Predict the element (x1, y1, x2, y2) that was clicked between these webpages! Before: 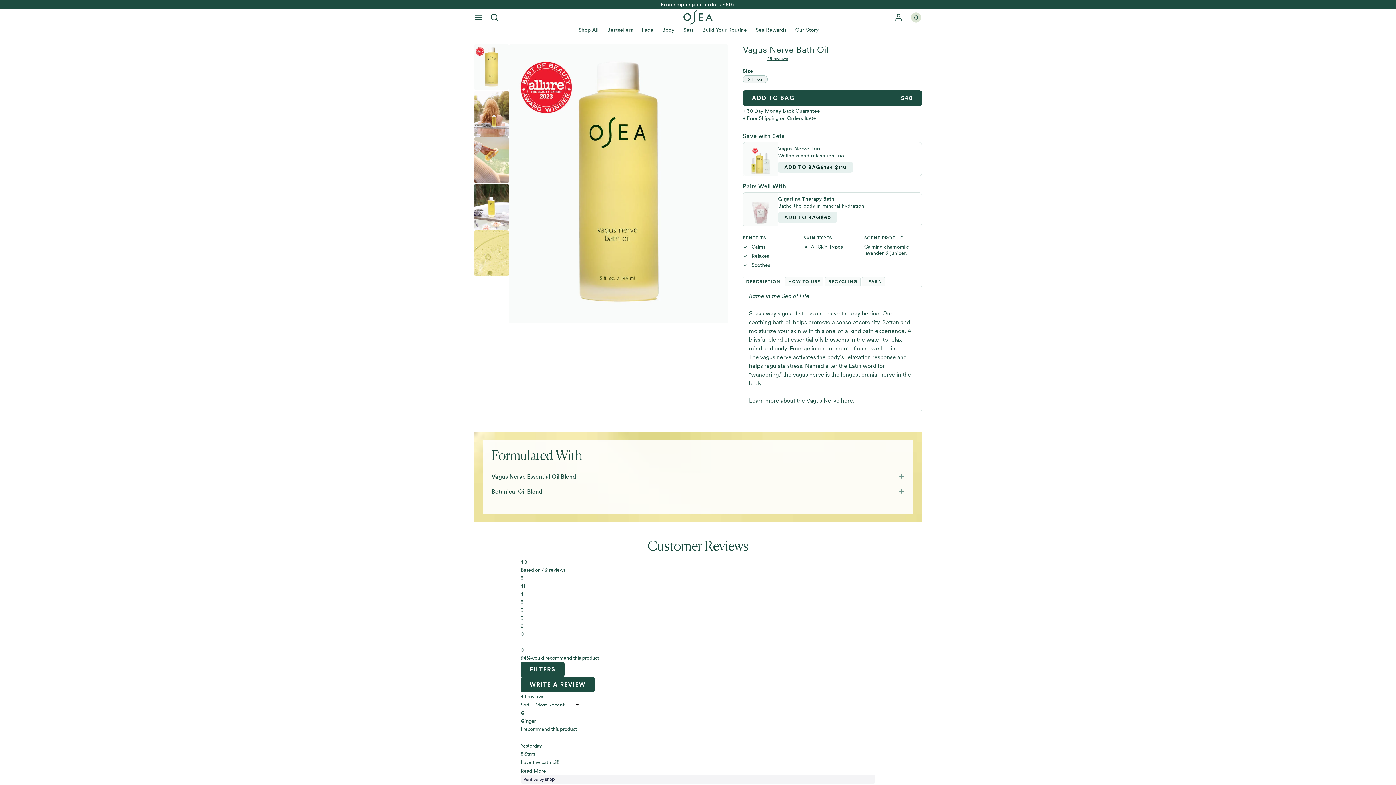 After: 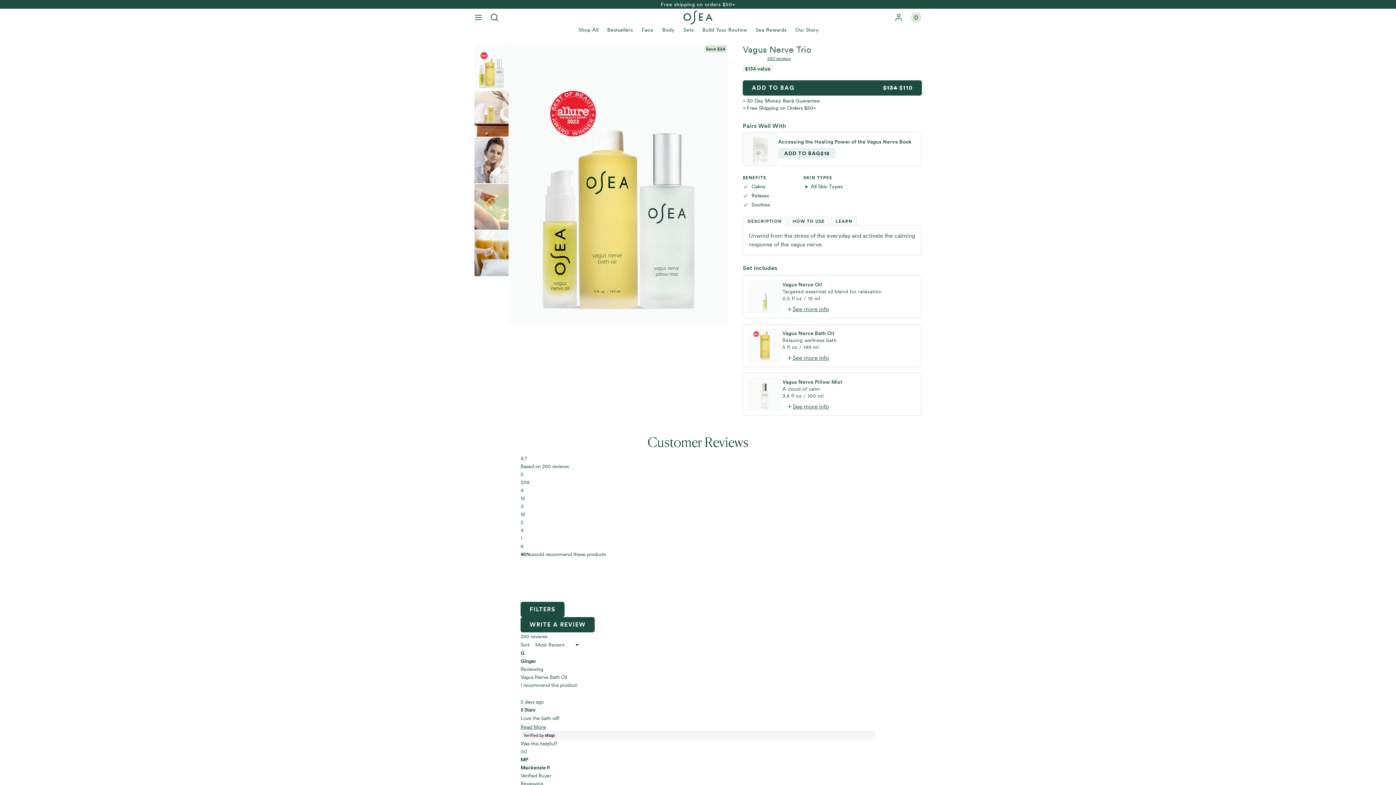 Action: bbox: (743, 142, 778, 175) label: Vagus Nerve Trio